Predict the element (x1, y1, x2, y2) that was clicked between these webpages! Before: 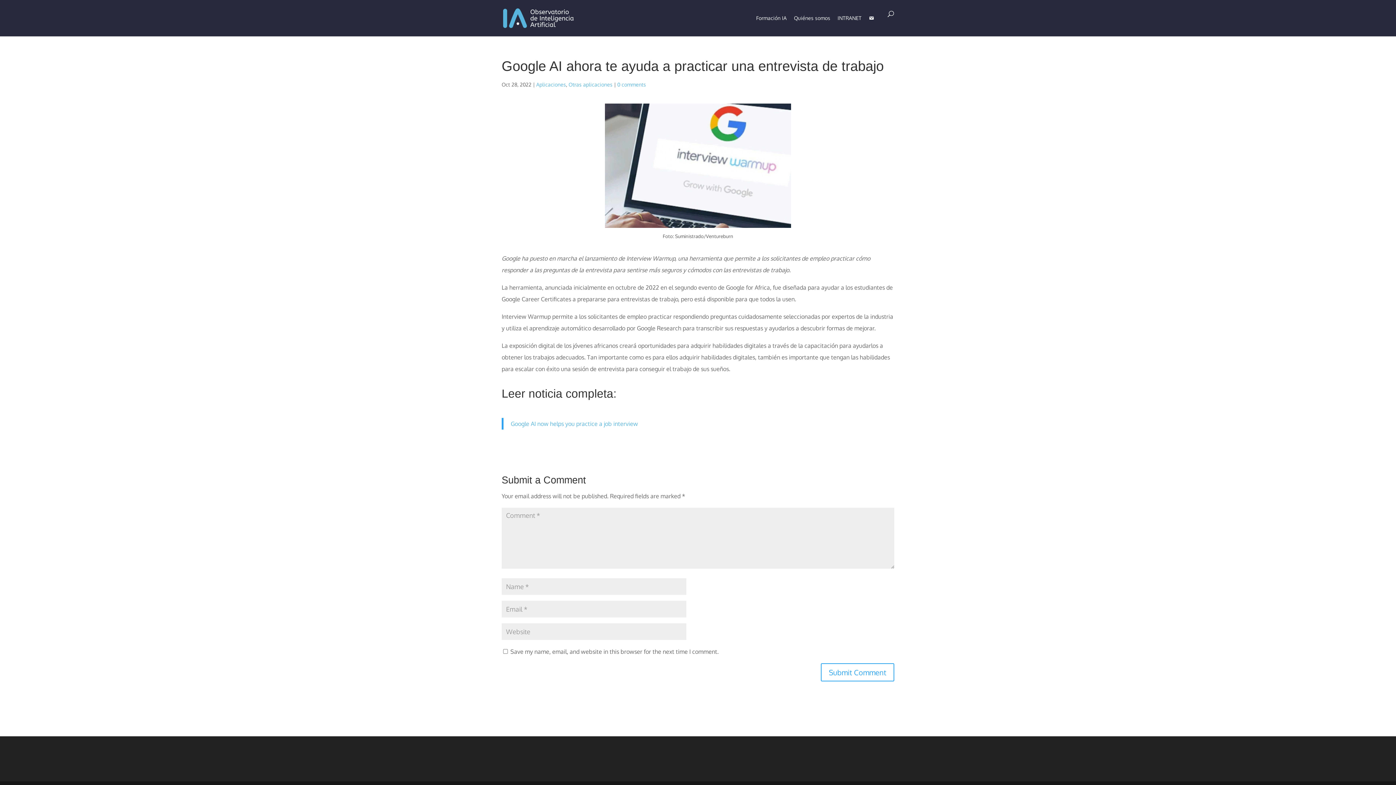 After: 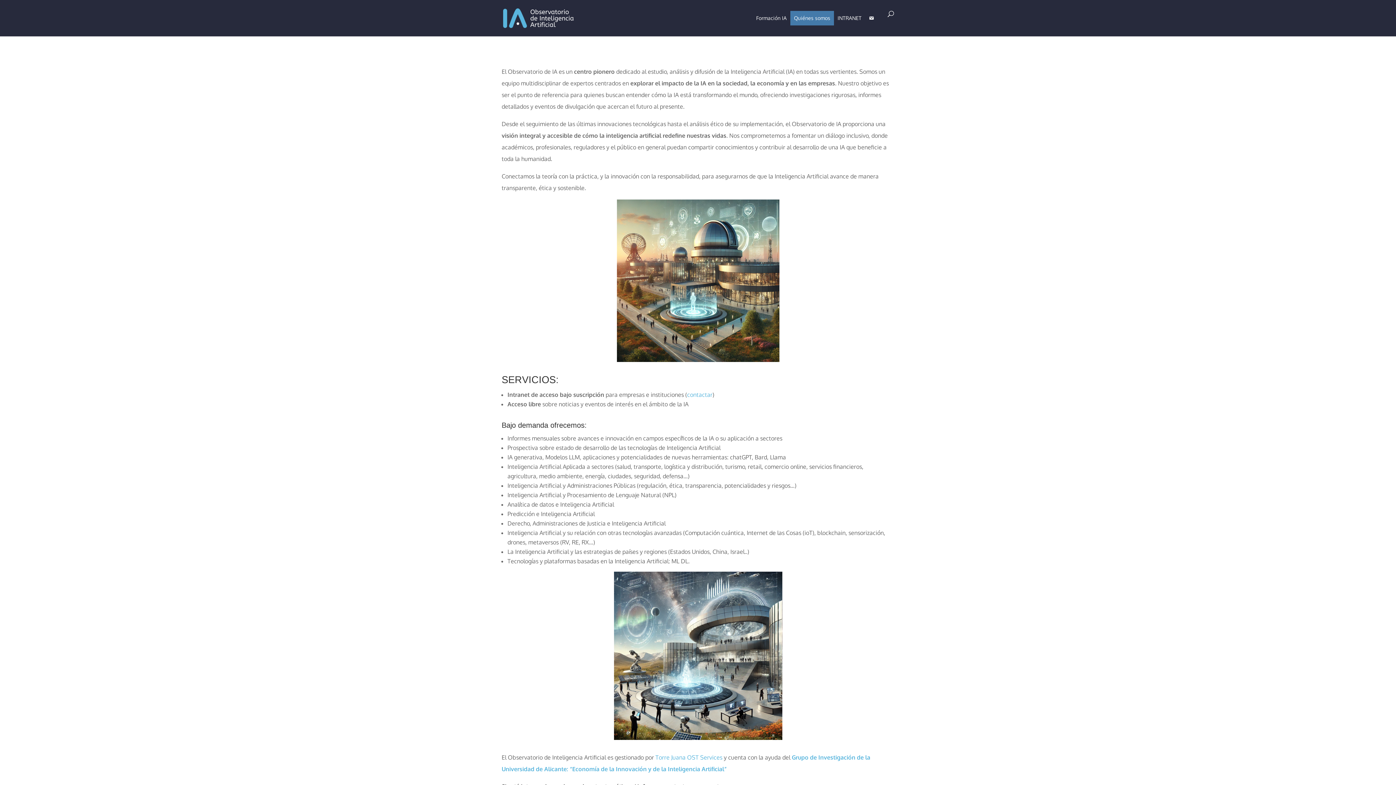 Action: label: Quiénes somos bbox: (790, 10, 834, 25)